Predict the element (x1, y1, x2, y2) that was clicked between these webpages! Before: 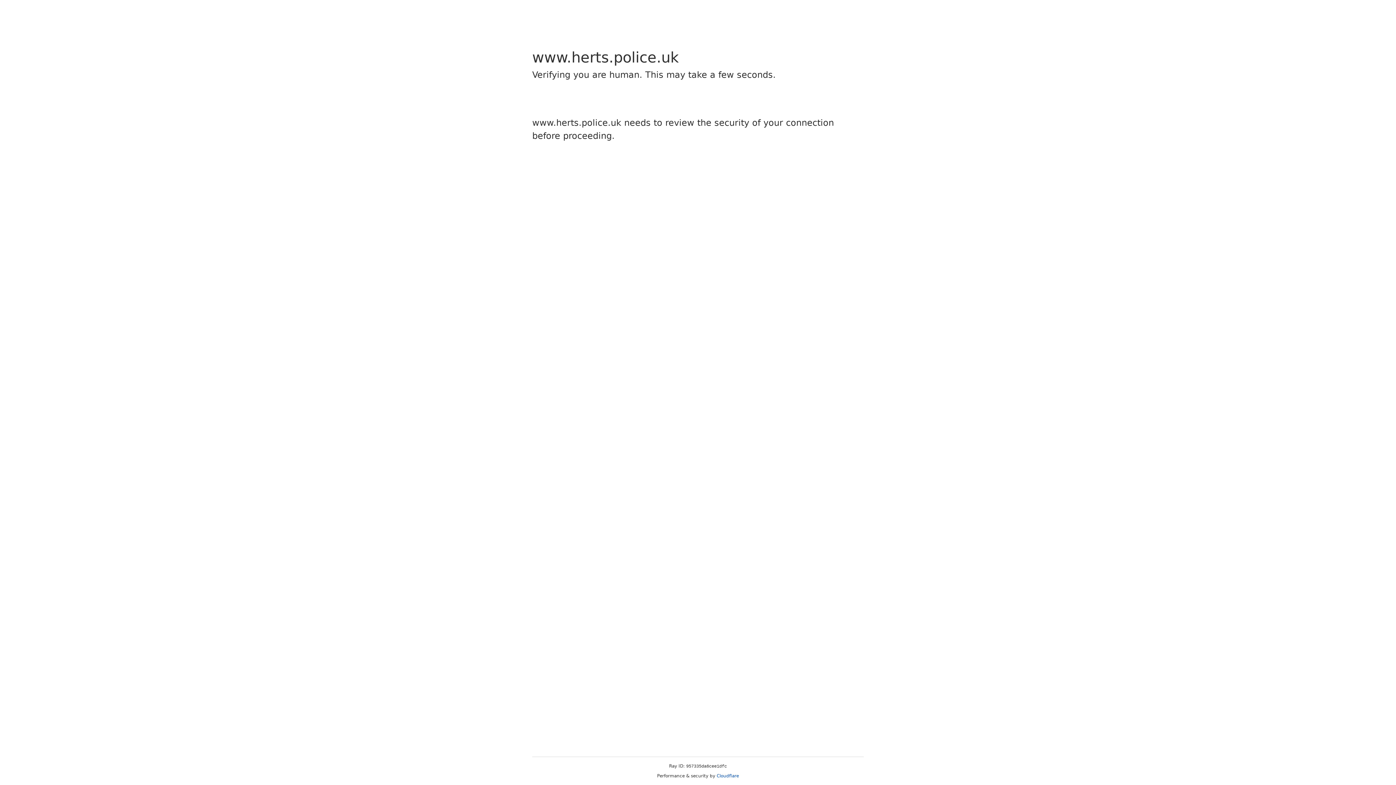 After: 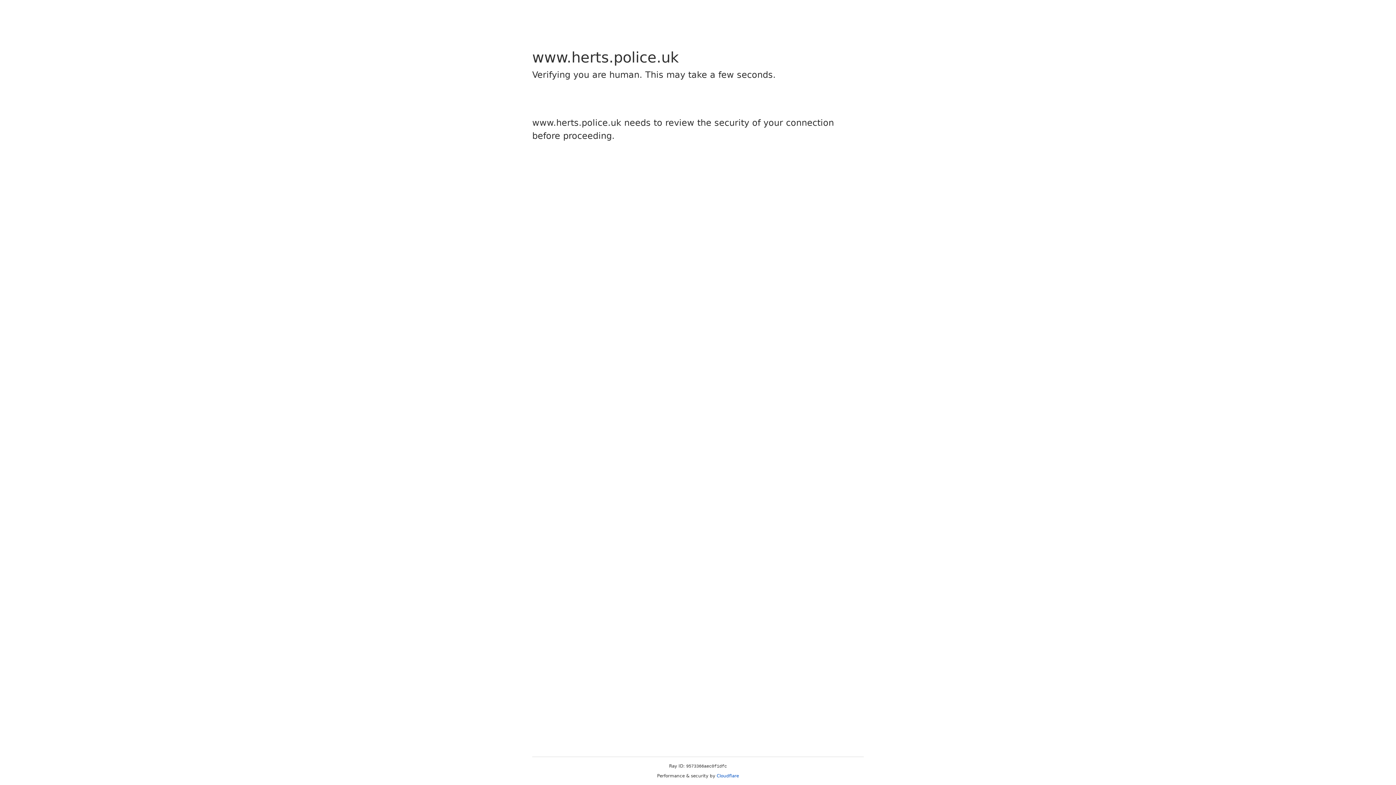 Action: bbox: (716, 773, 739, 778) label: Cloudflare